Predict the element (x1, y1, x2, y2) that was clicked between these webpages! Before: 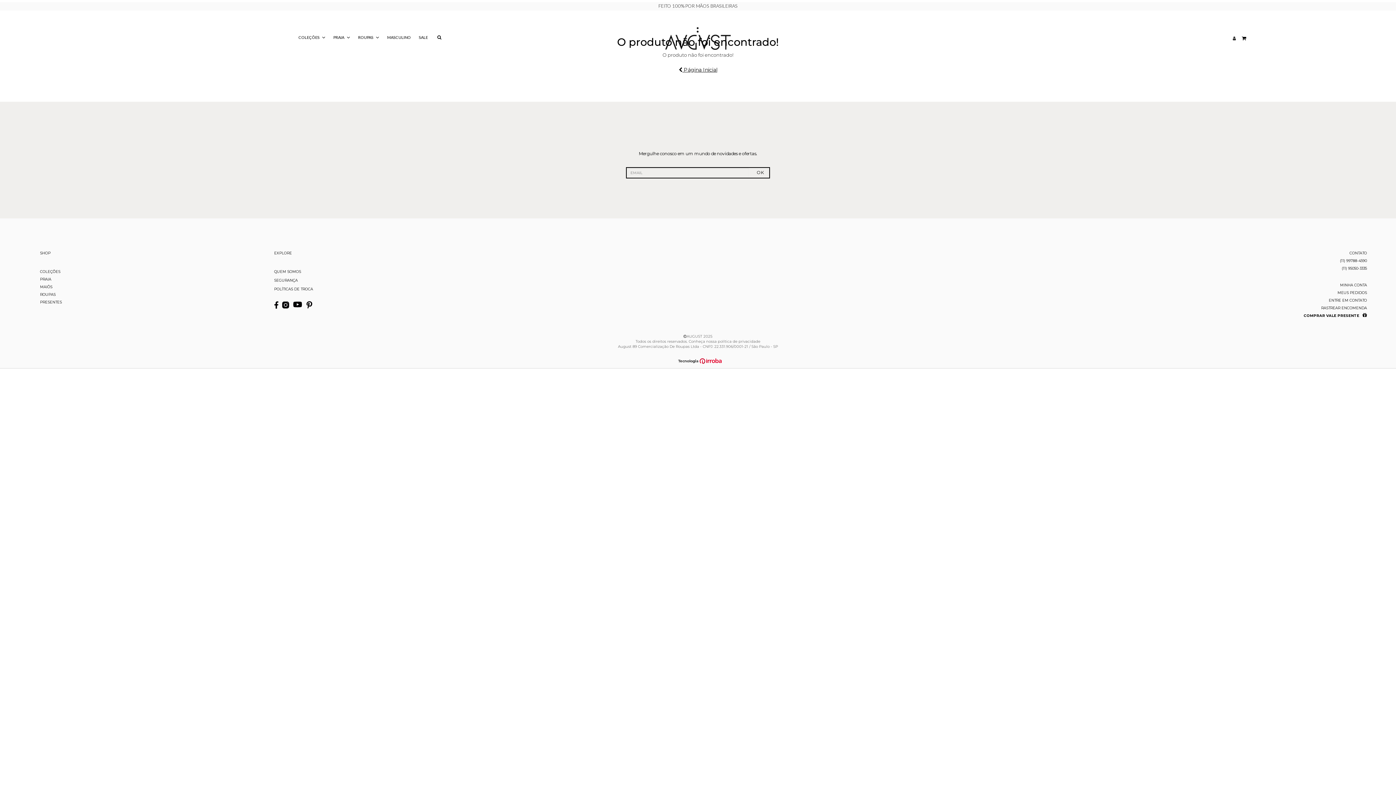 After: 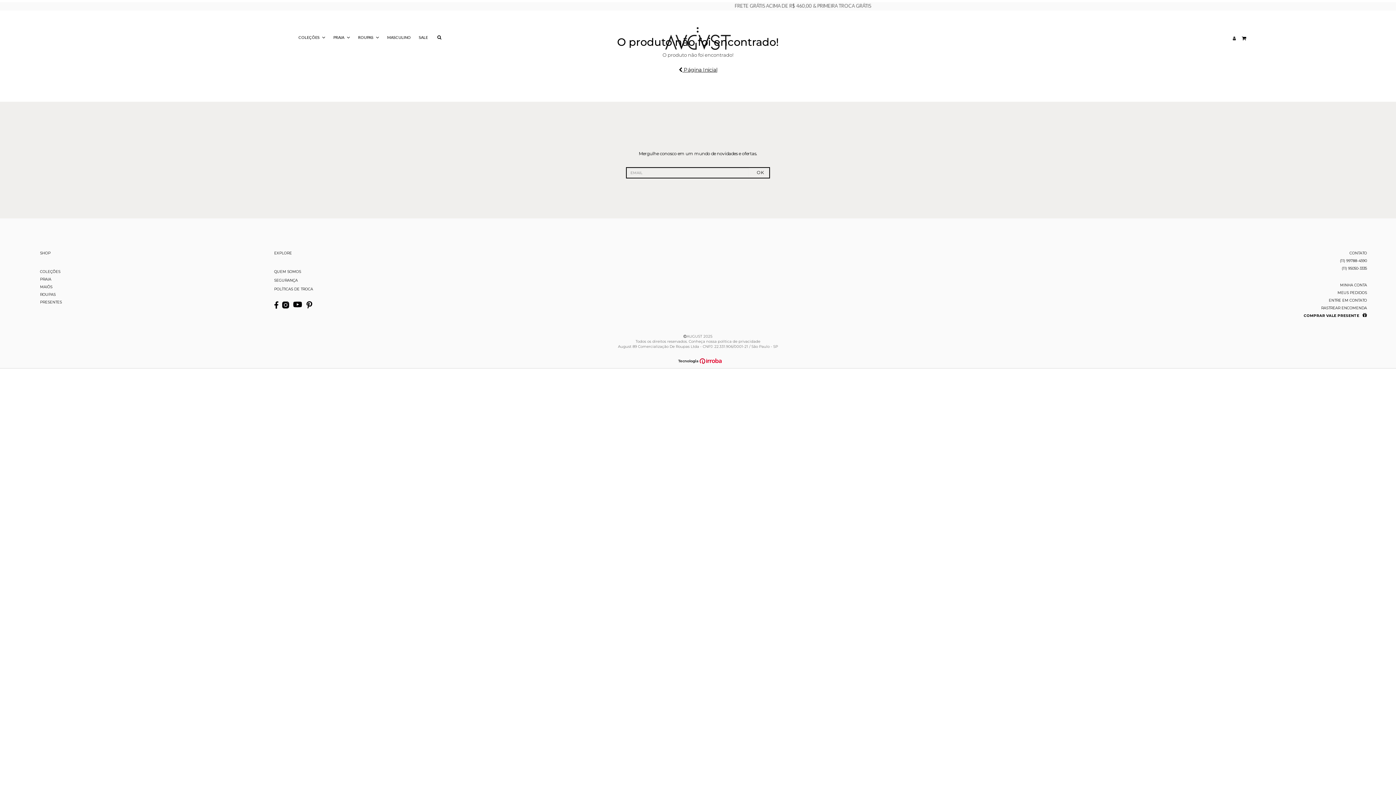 Action: bbox: (305, 305, 313, 309) label: Go to Pinterest